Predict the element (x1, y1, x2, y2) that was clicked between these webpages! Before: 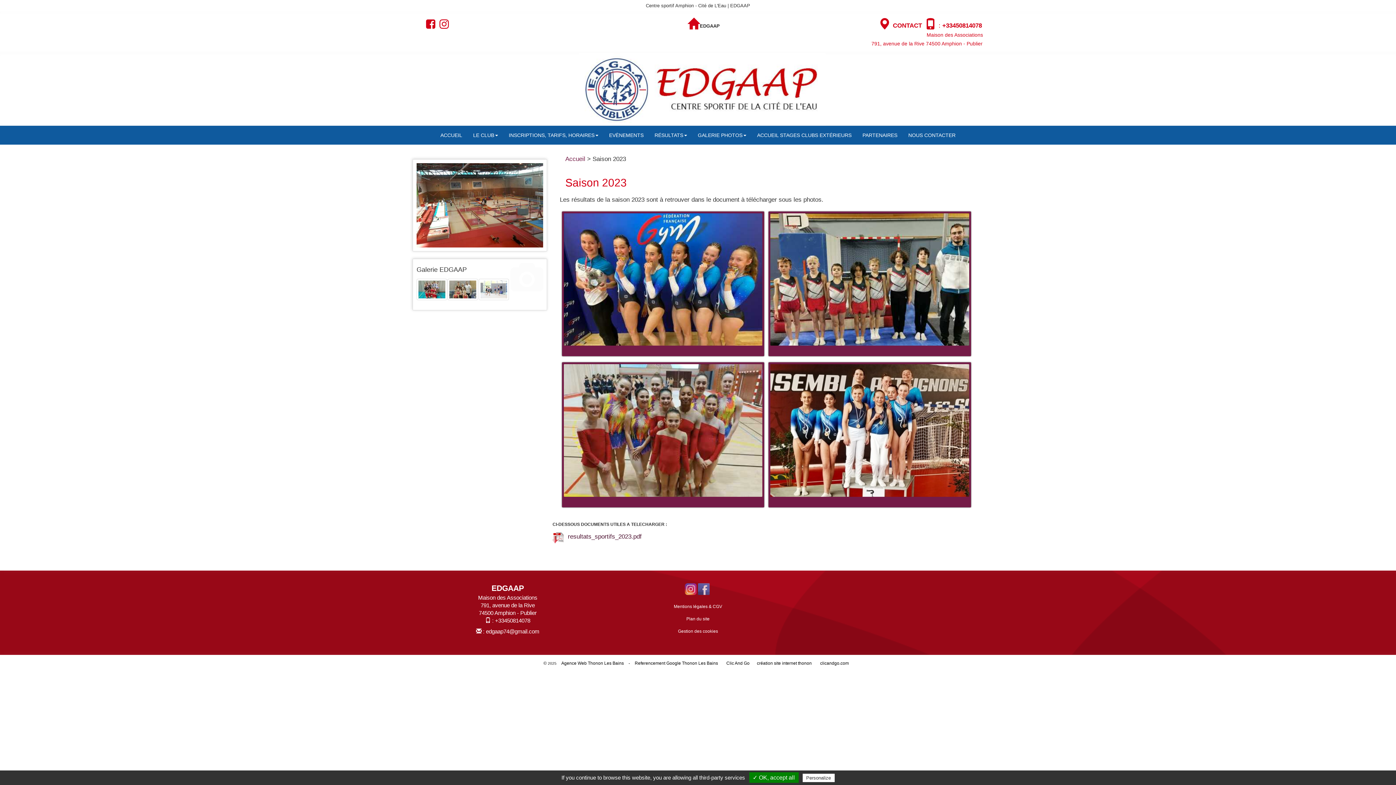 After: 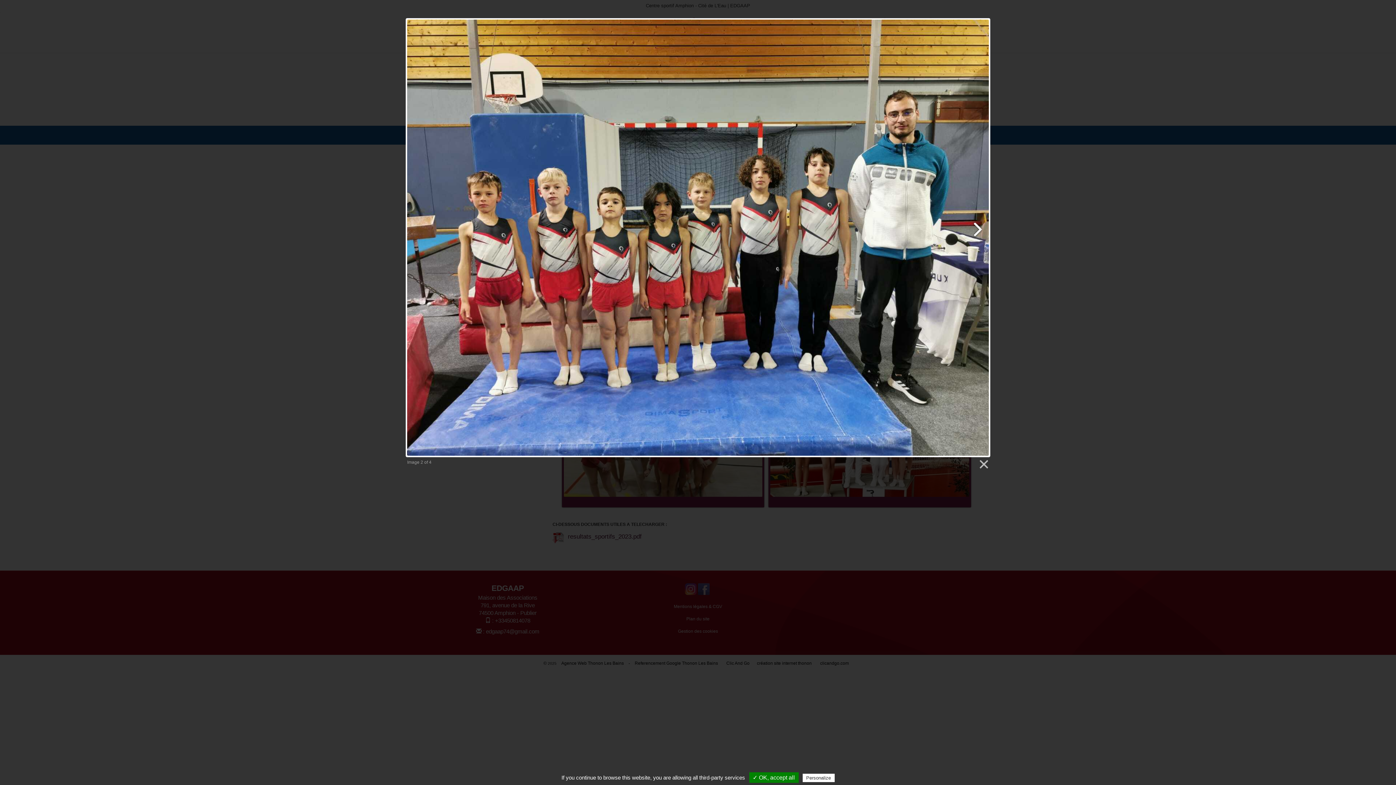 Action: label:   bbox: (770, 275, 969, 353)